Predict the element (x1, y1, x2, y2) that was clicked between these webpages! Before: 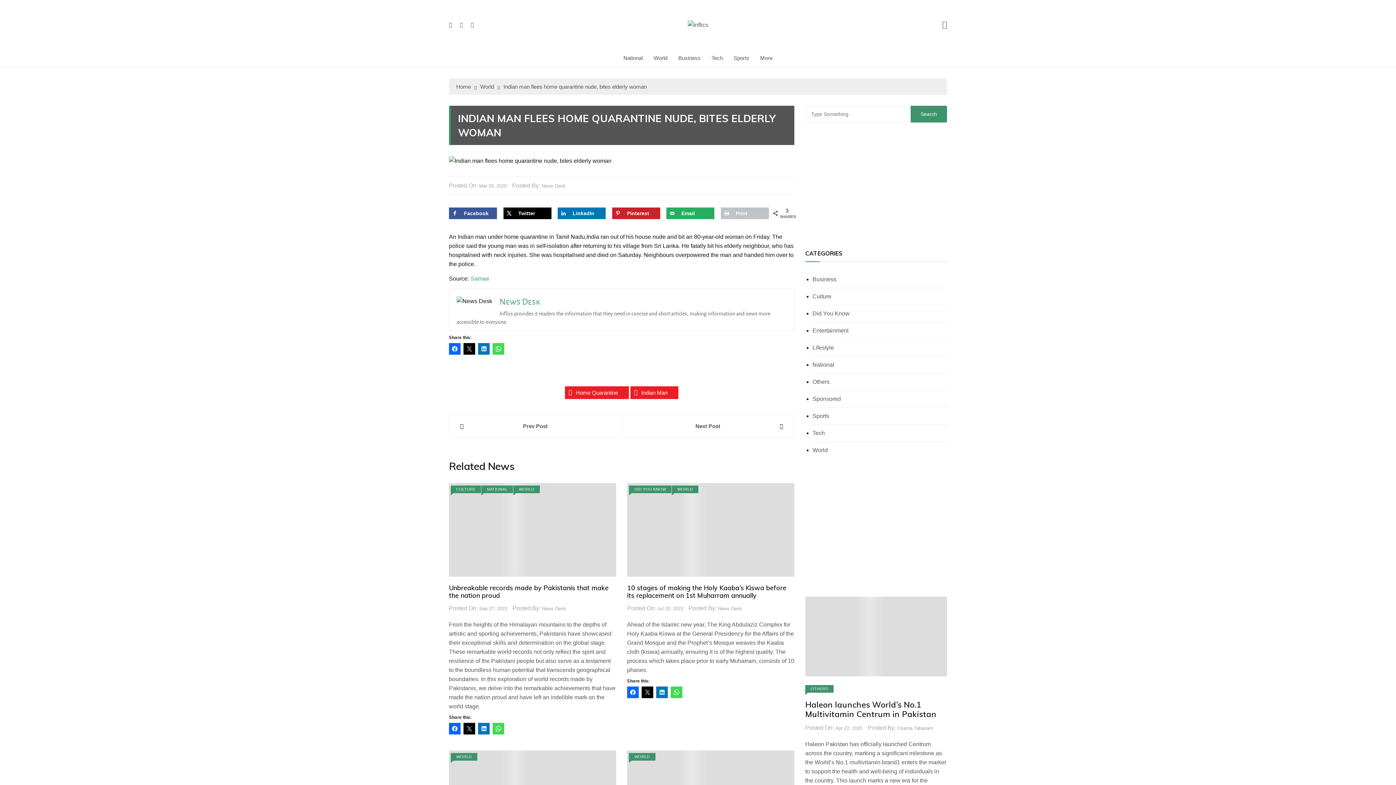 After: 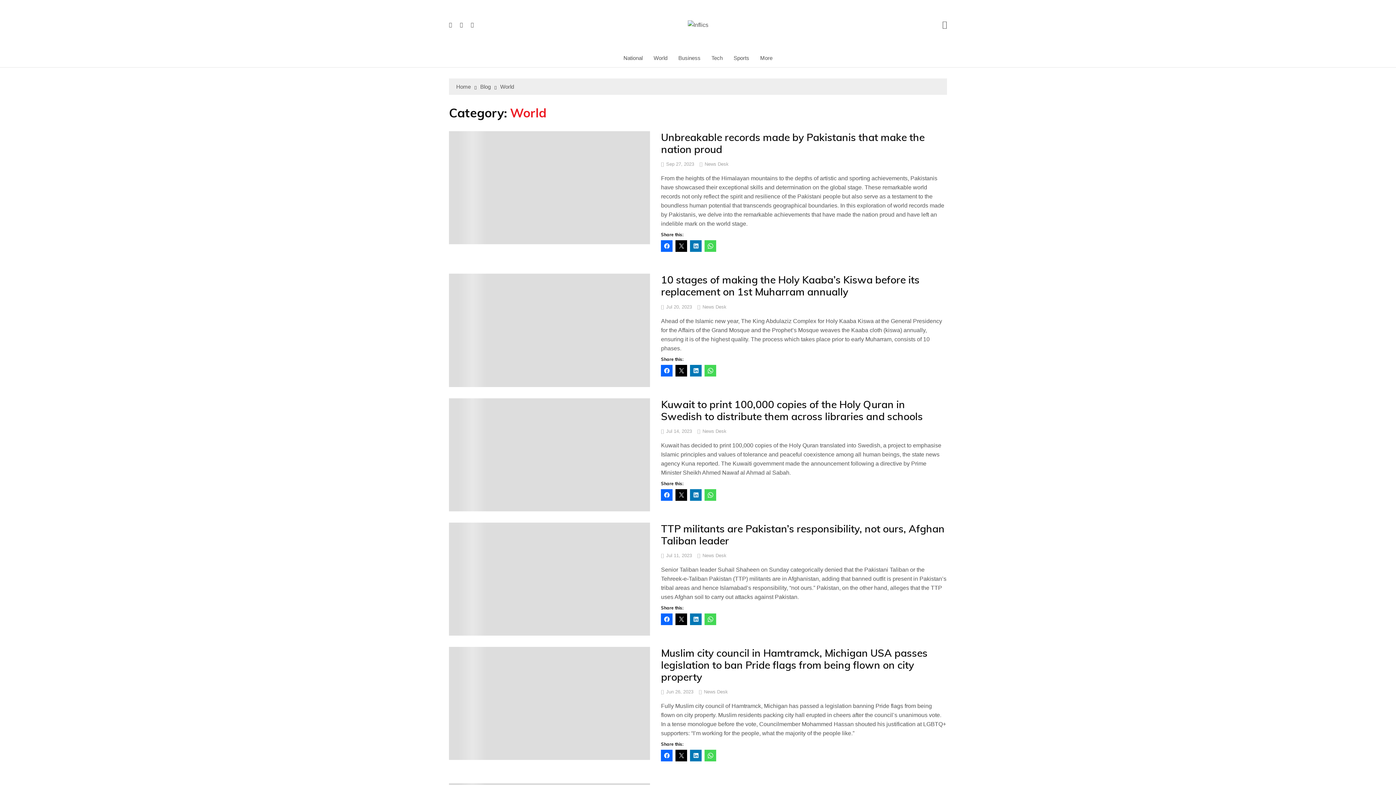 Action: bbox: (629, 753, 655, 760) label: WORLD